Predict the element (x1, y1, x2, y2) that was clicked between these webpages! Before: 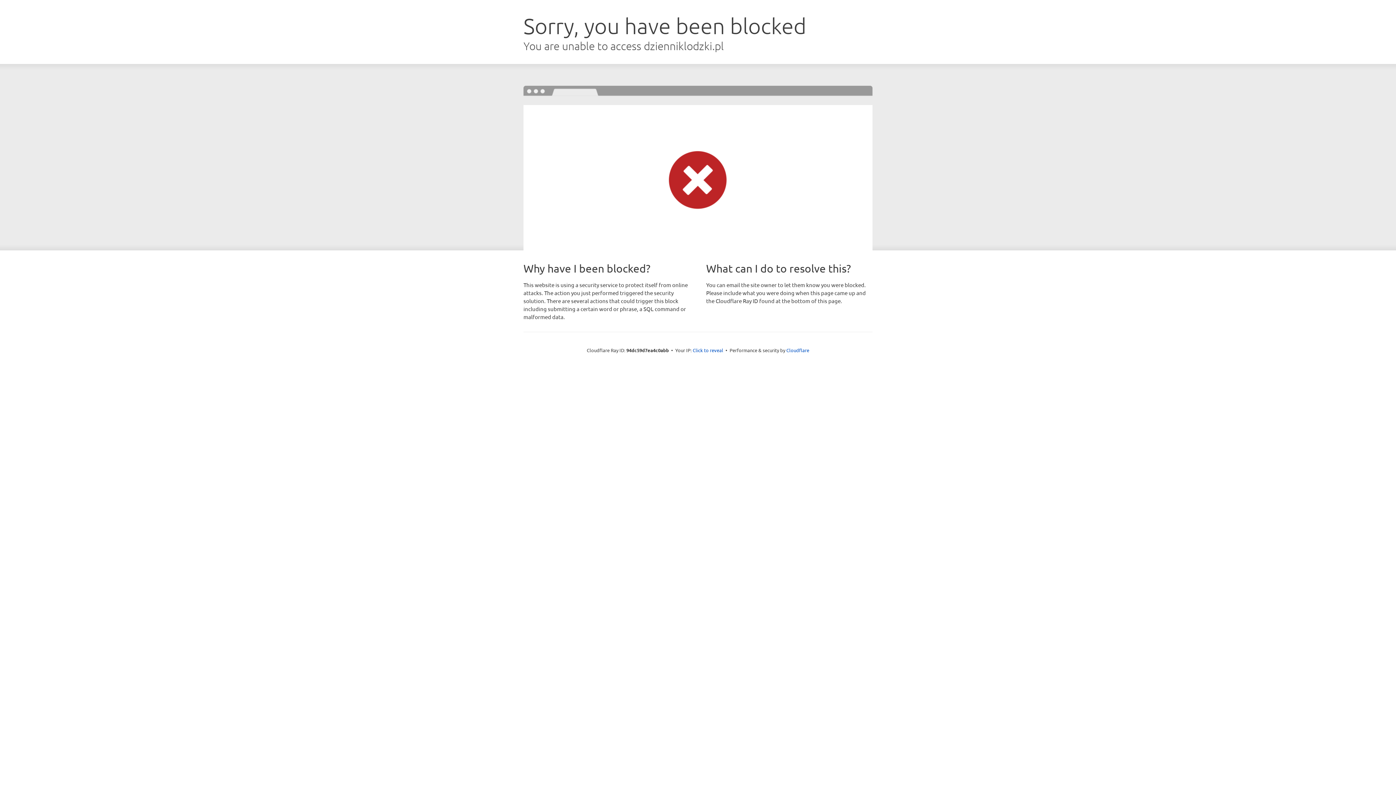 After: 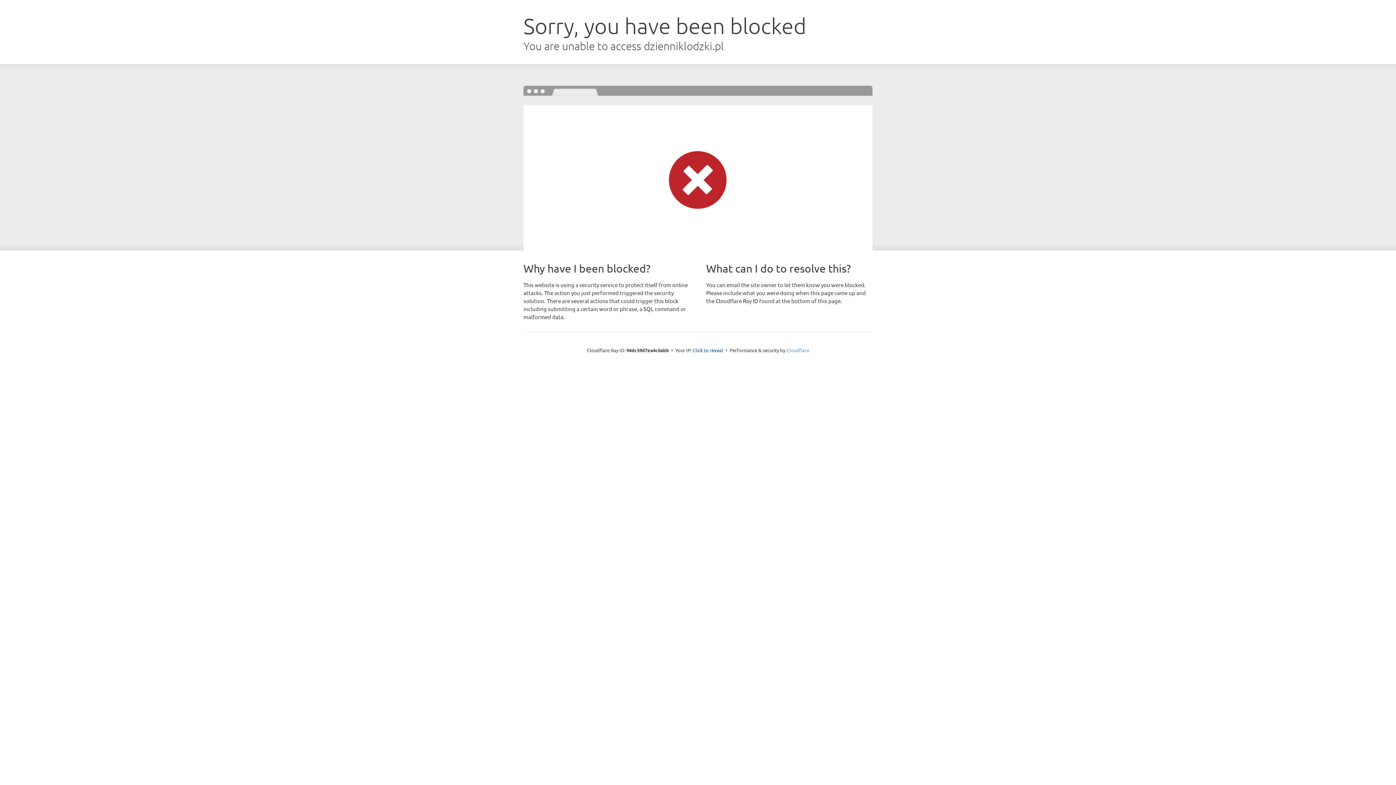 Action: bbox: (786, 347, 809, 353) label: Cloudflare